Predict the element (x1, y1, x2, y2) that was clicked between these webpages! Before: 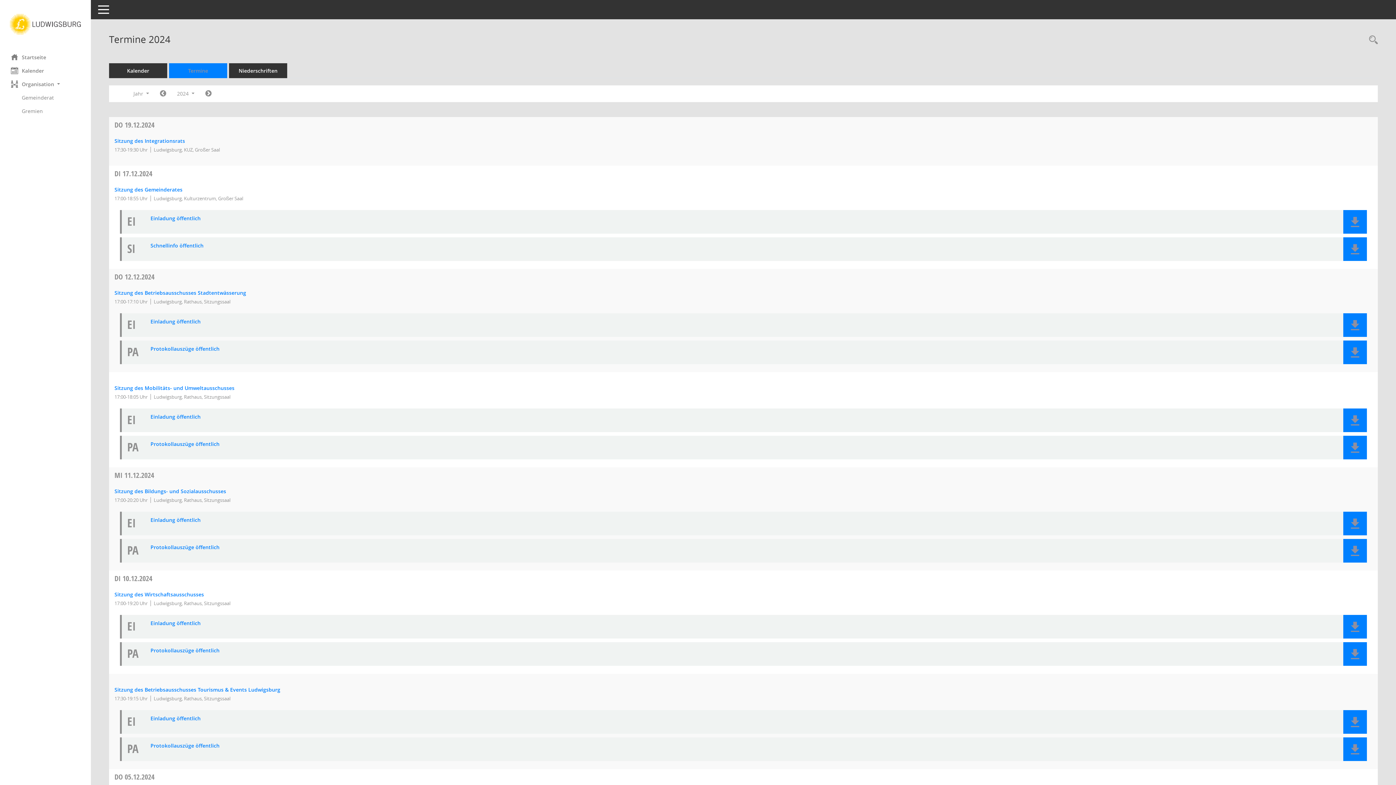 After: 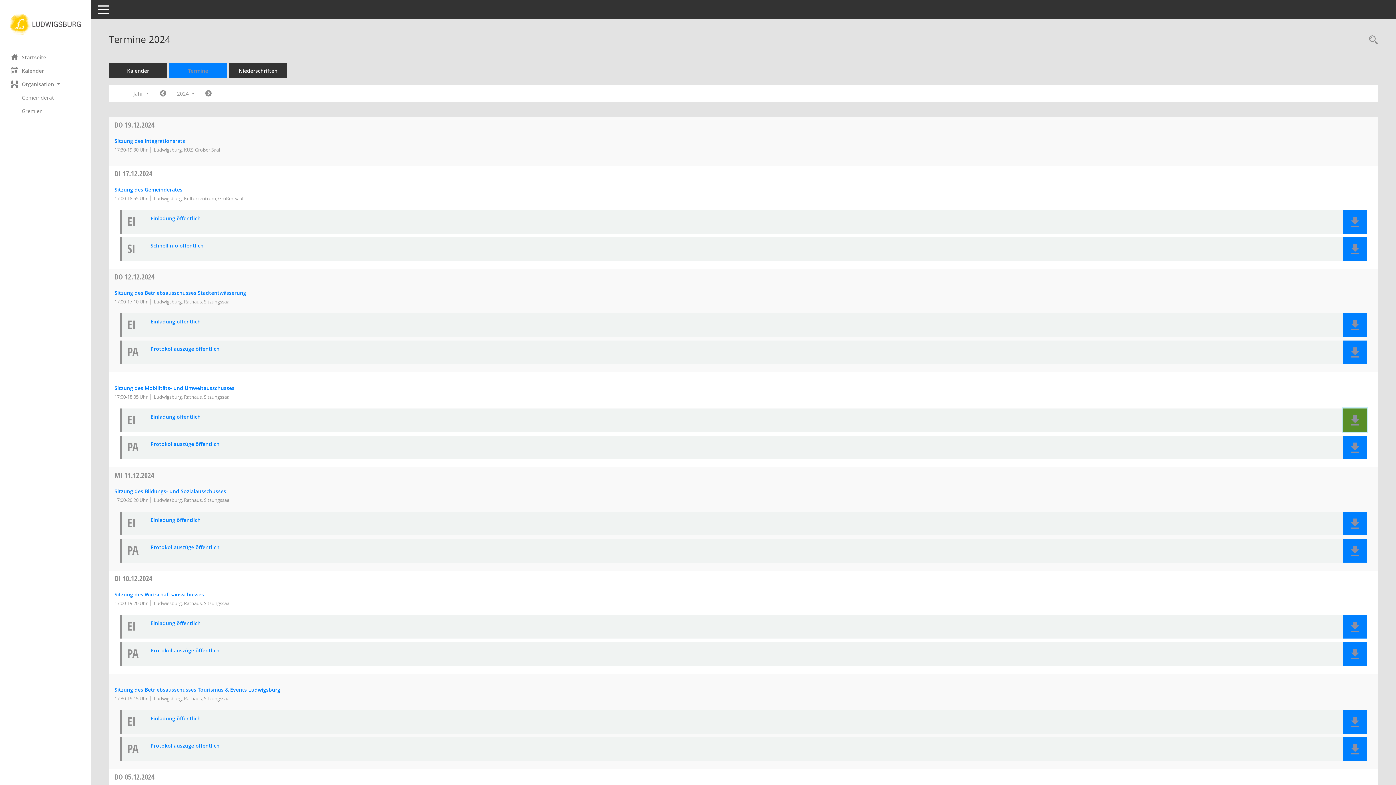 Action: label: Dokument Download Dateityp: pdf bbox: (1343, 408, 1367, 432)